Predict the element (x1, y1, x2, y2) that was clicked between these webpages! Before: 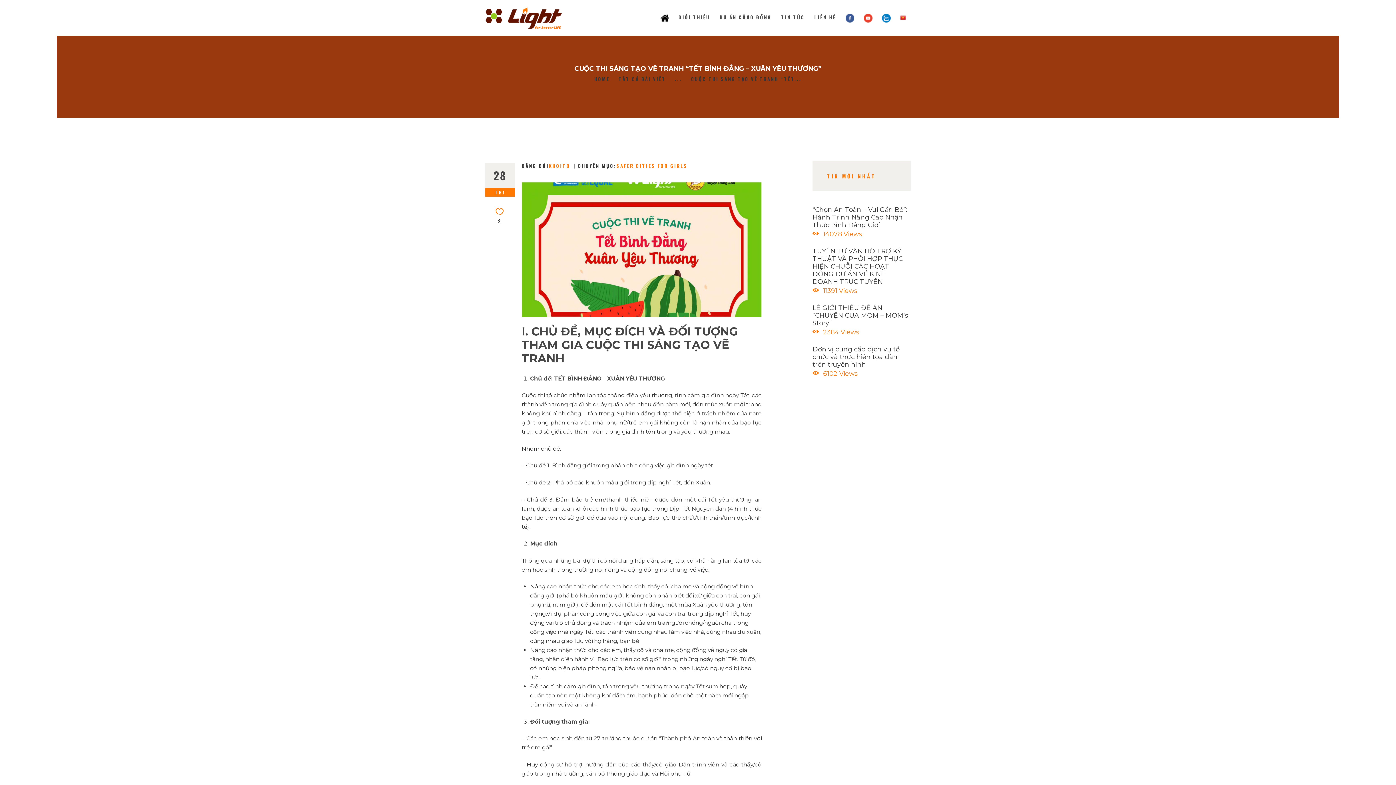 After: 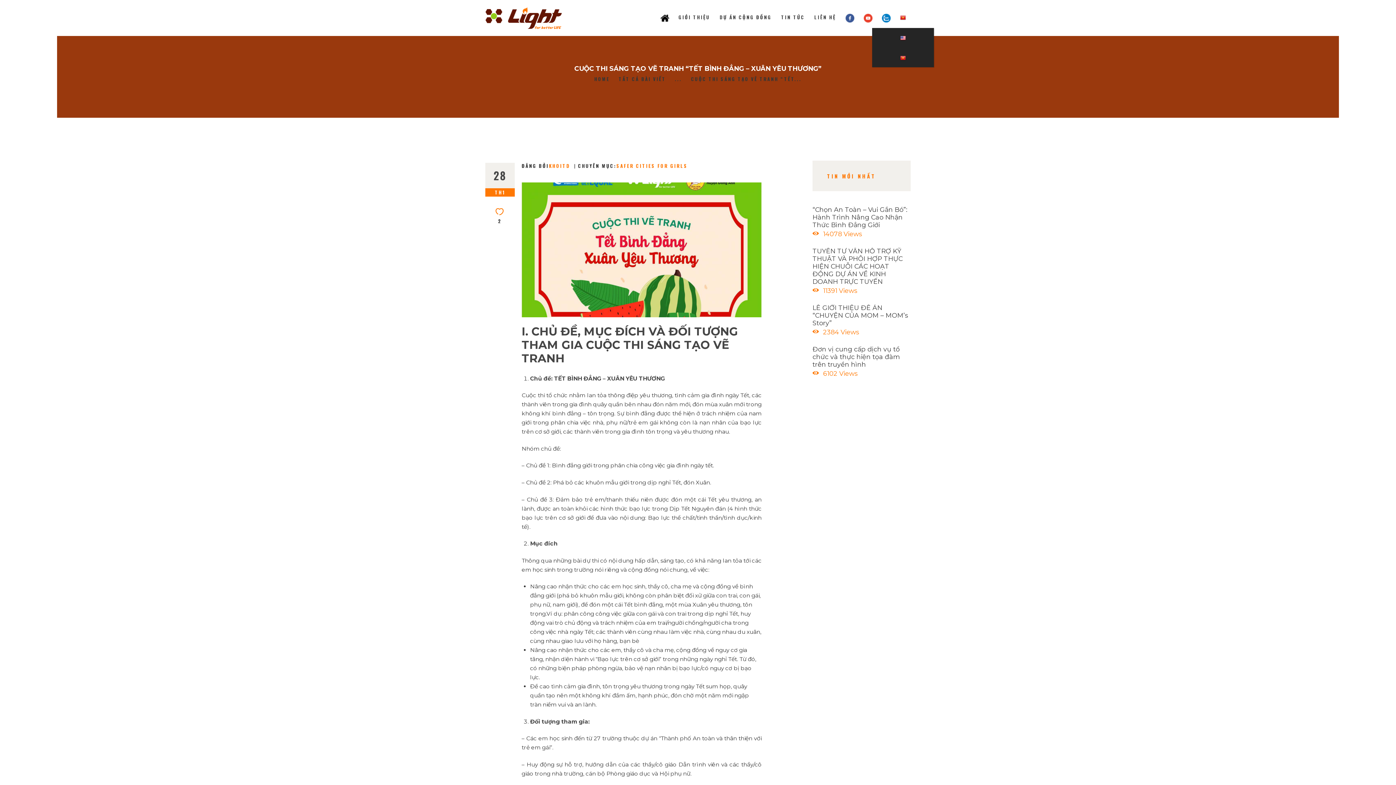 Action: bbox: (895, 8, 910, 26)